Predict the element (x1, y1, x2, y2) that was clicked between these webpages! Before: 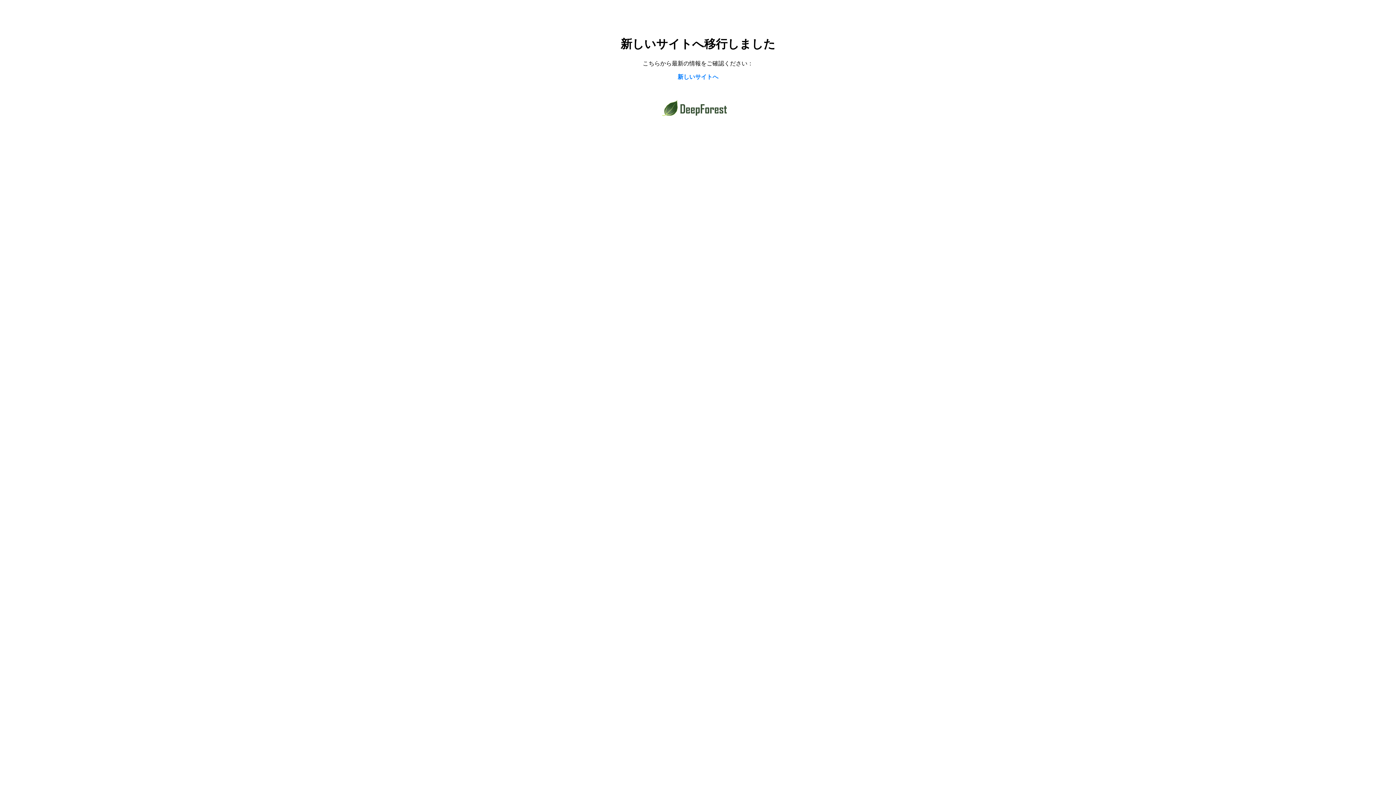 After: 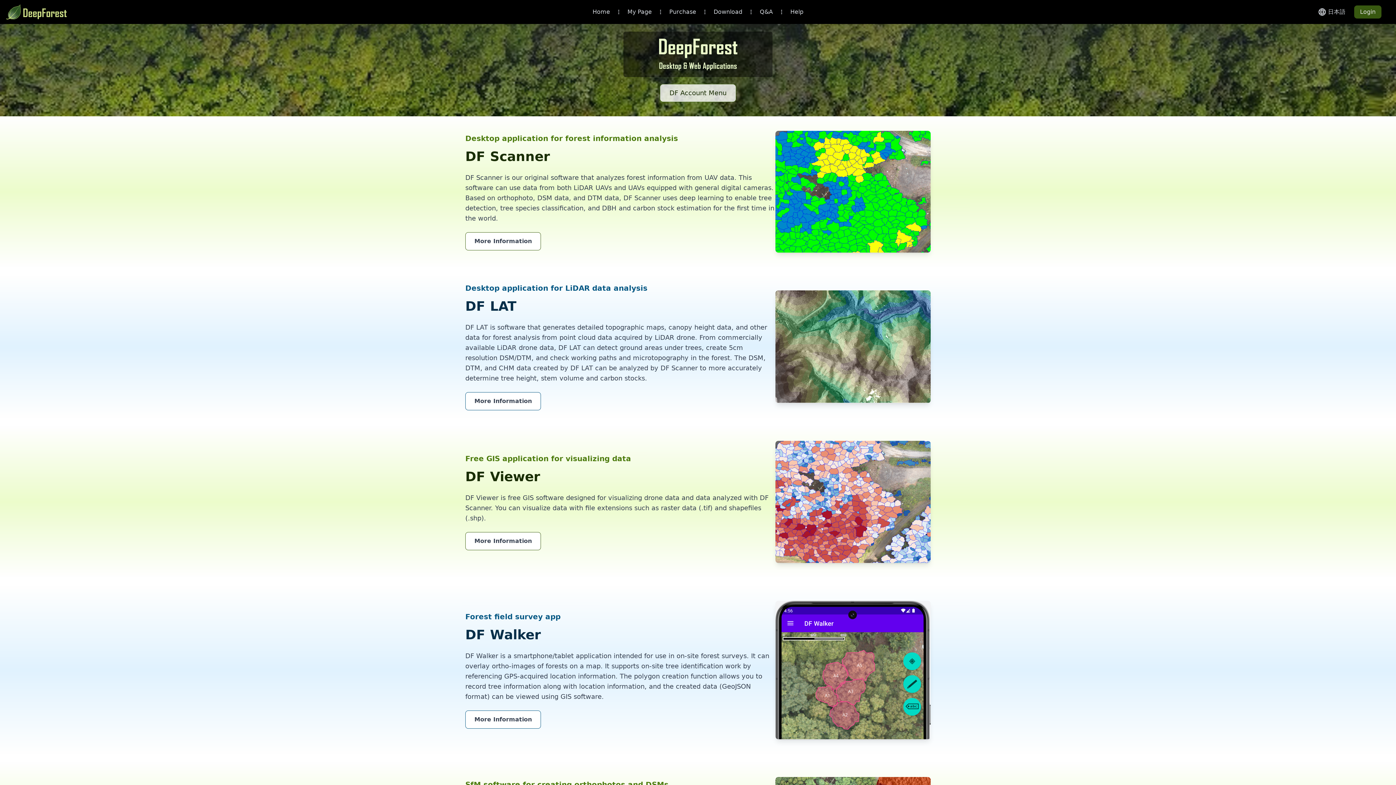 Action: label: 新しいサイトへ bbox: (677, 73, 718, 80)